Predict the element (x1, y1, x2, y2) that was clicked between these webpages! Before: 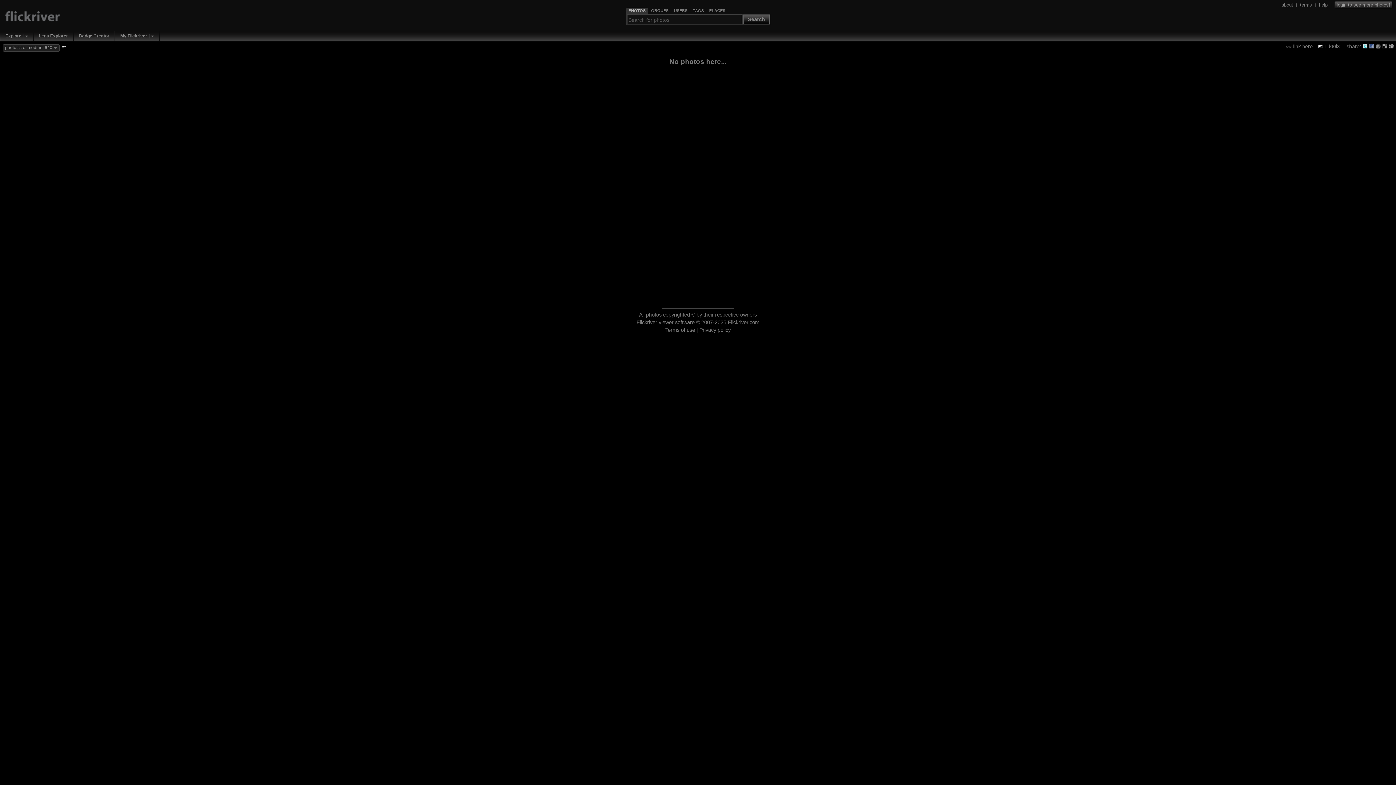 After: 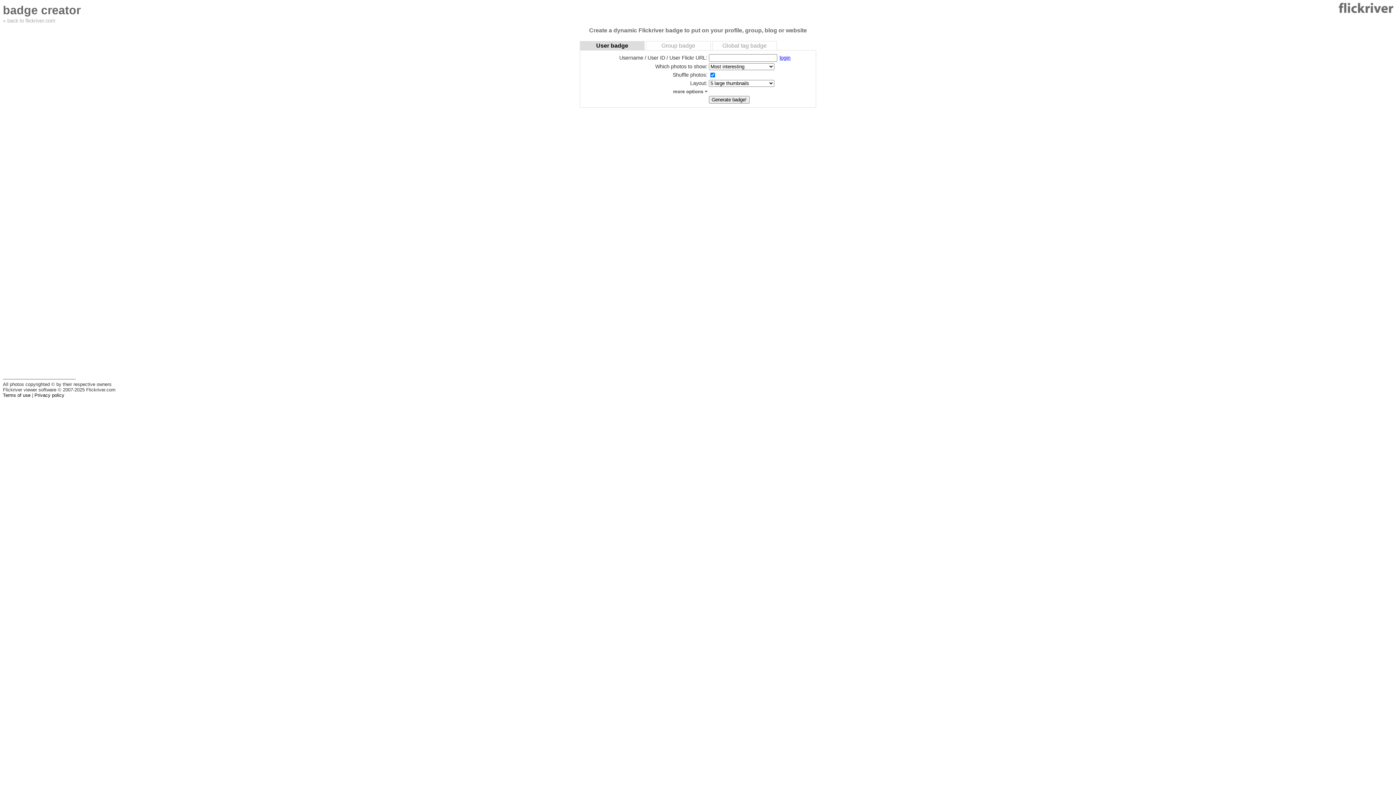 Action: bbox: (76, 32, 111, 39) label: Badge Creator